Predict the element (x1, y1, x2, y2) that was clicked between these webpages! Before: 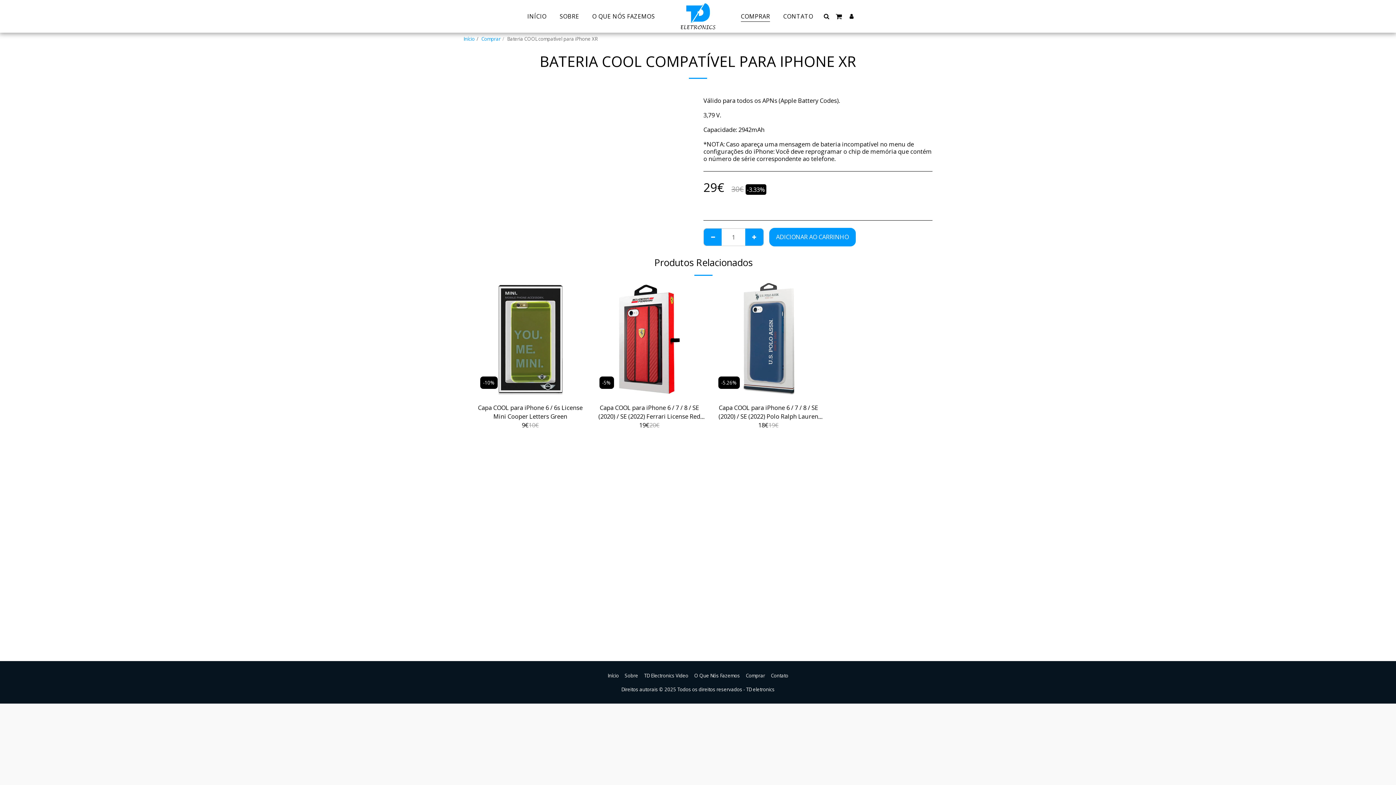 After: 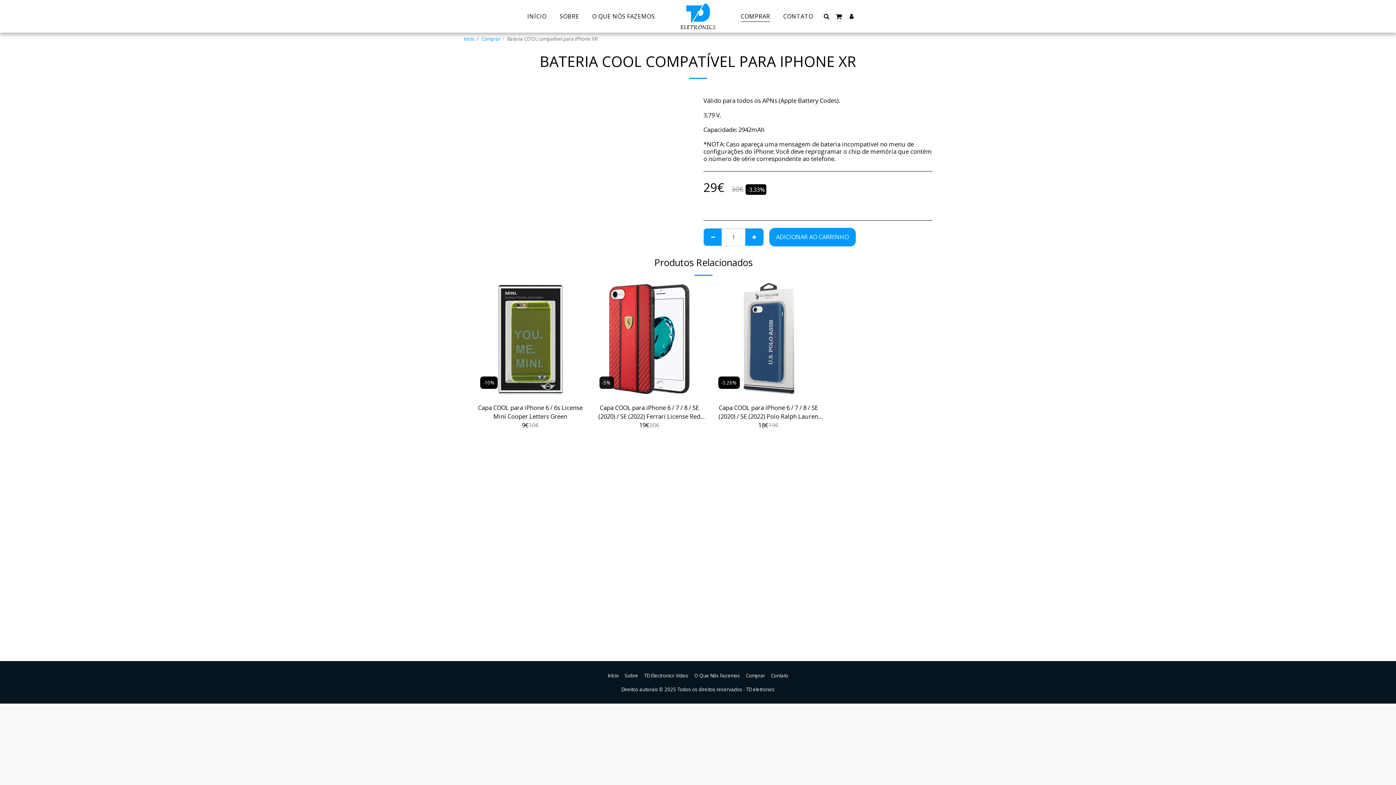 Action: bbox: (599, 376, 614, 389) label: -5%